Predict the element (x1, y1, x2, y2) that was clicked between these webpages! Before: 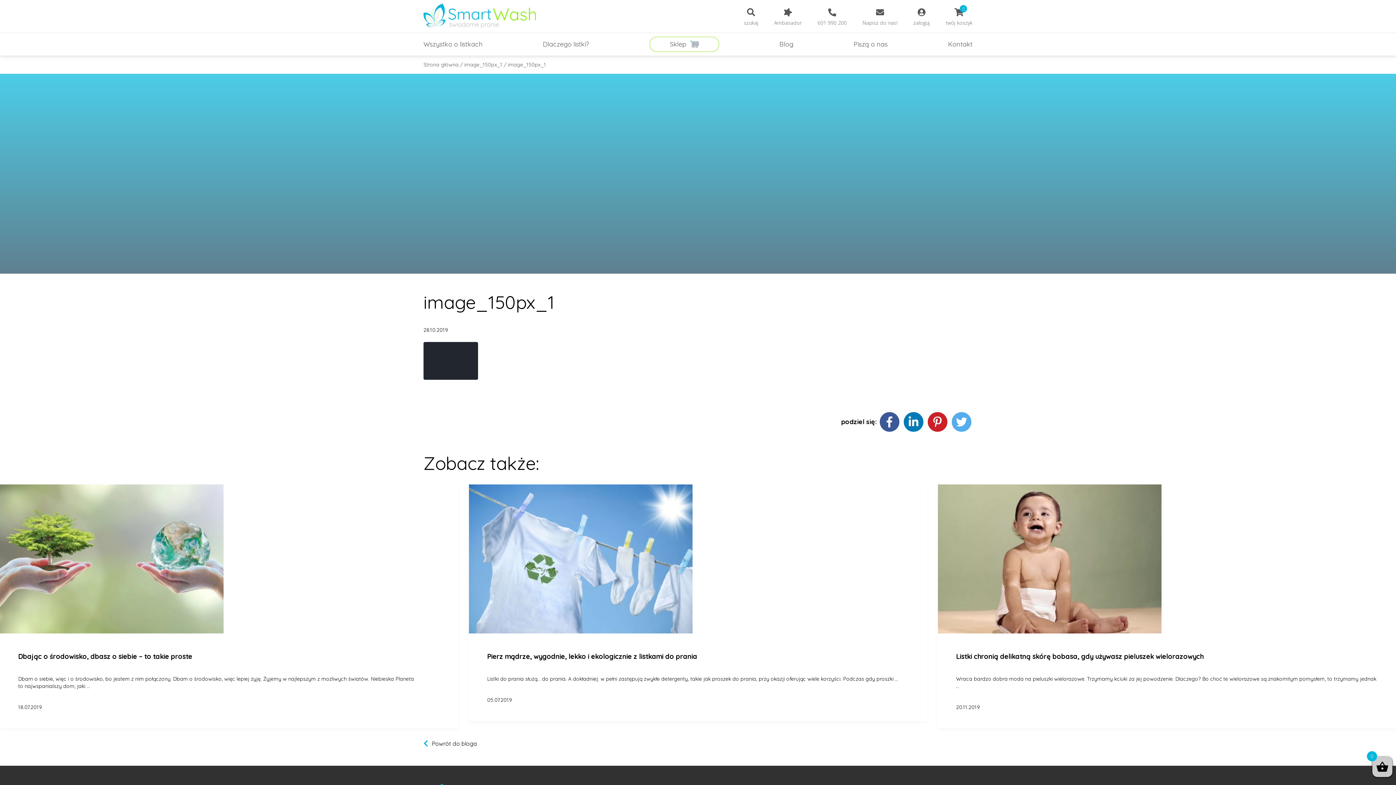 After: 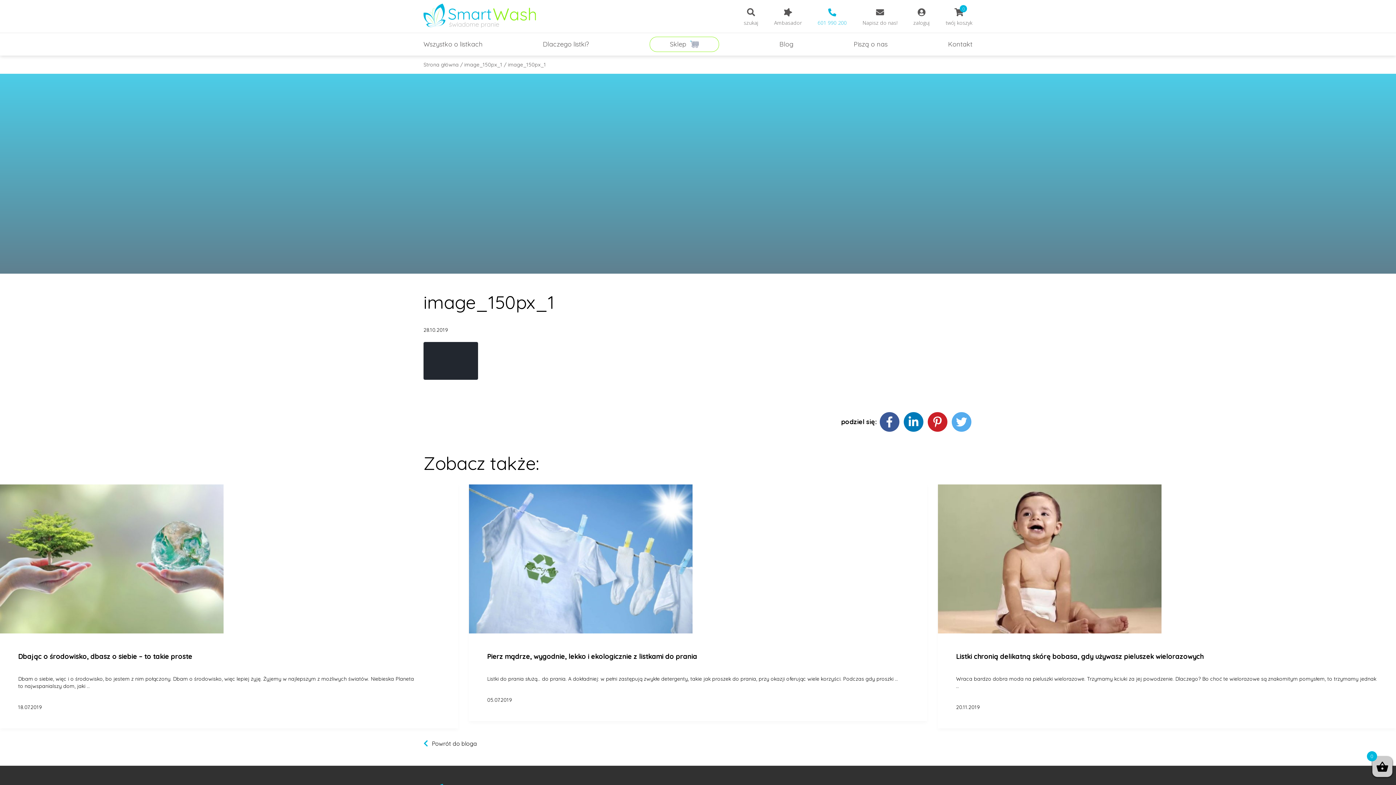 Action: bbox: (817, 6, 846, 25) label: 601 990 200